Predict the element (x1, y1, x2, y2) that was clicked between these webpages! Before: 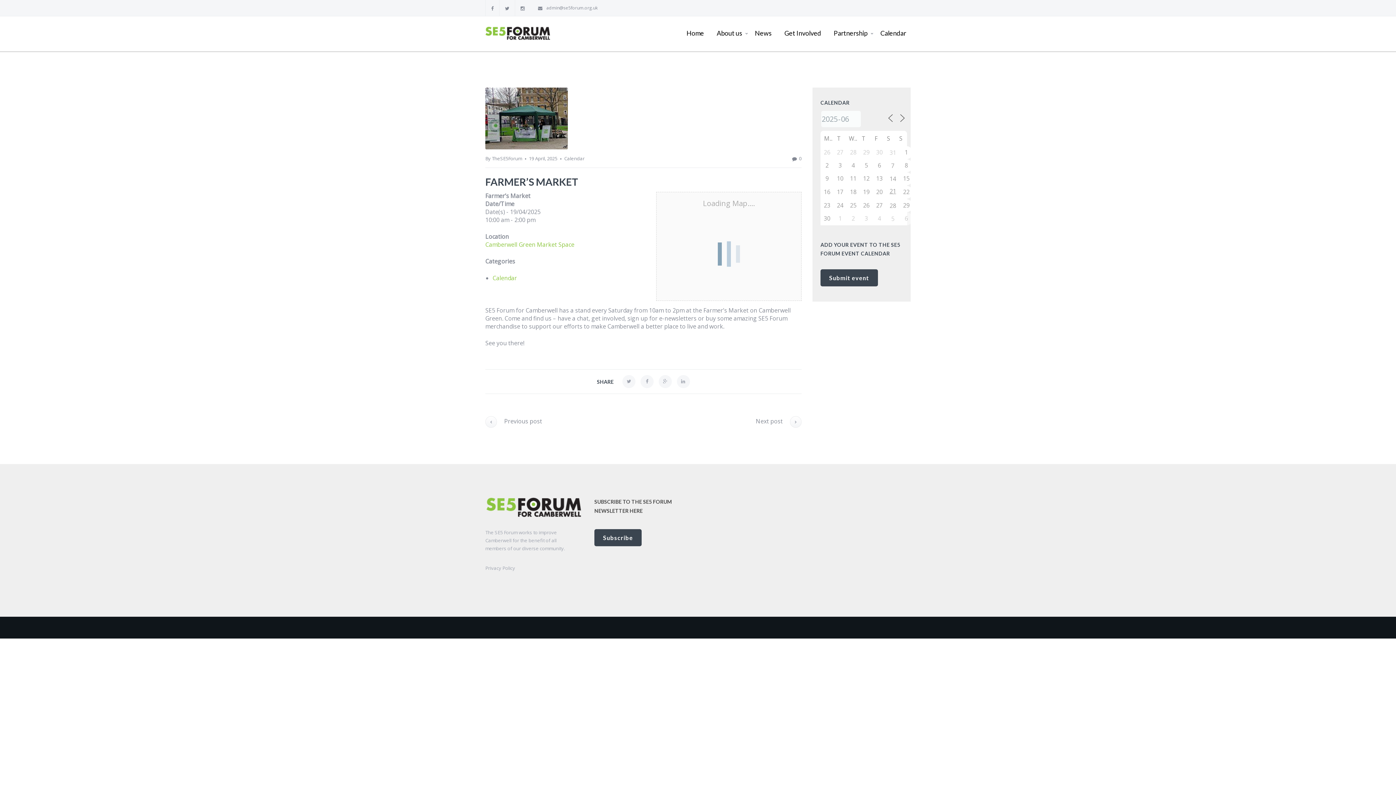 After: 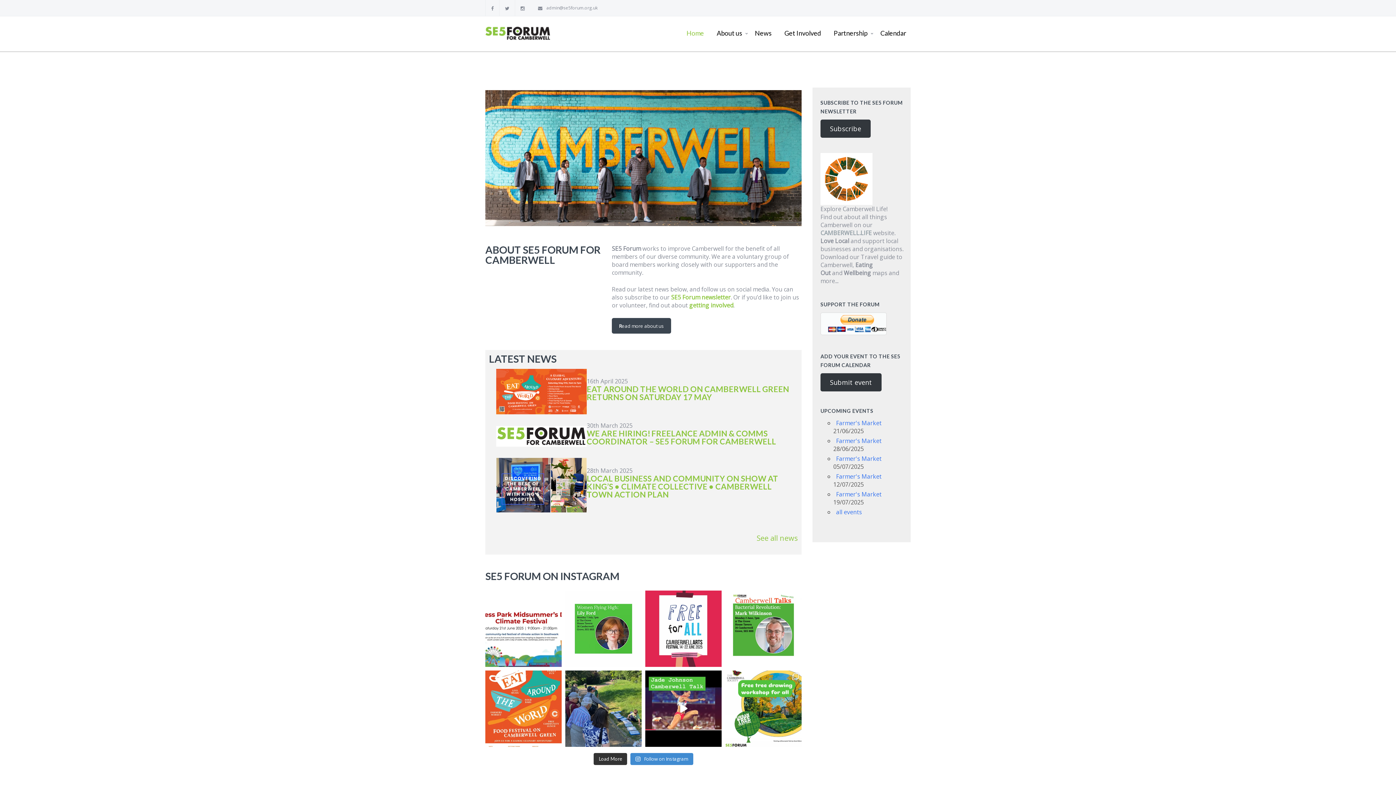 Action: bbox: (485, 28, 550, 36)